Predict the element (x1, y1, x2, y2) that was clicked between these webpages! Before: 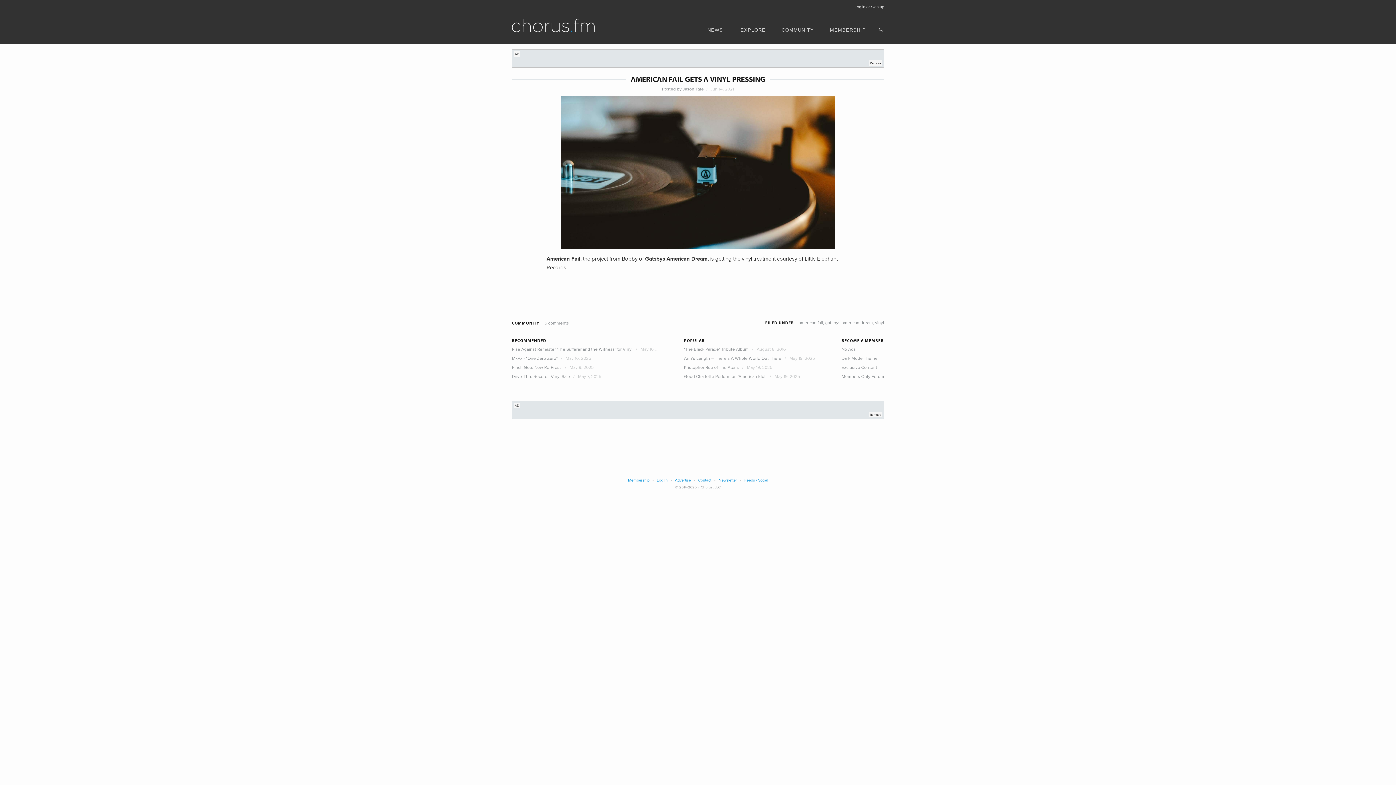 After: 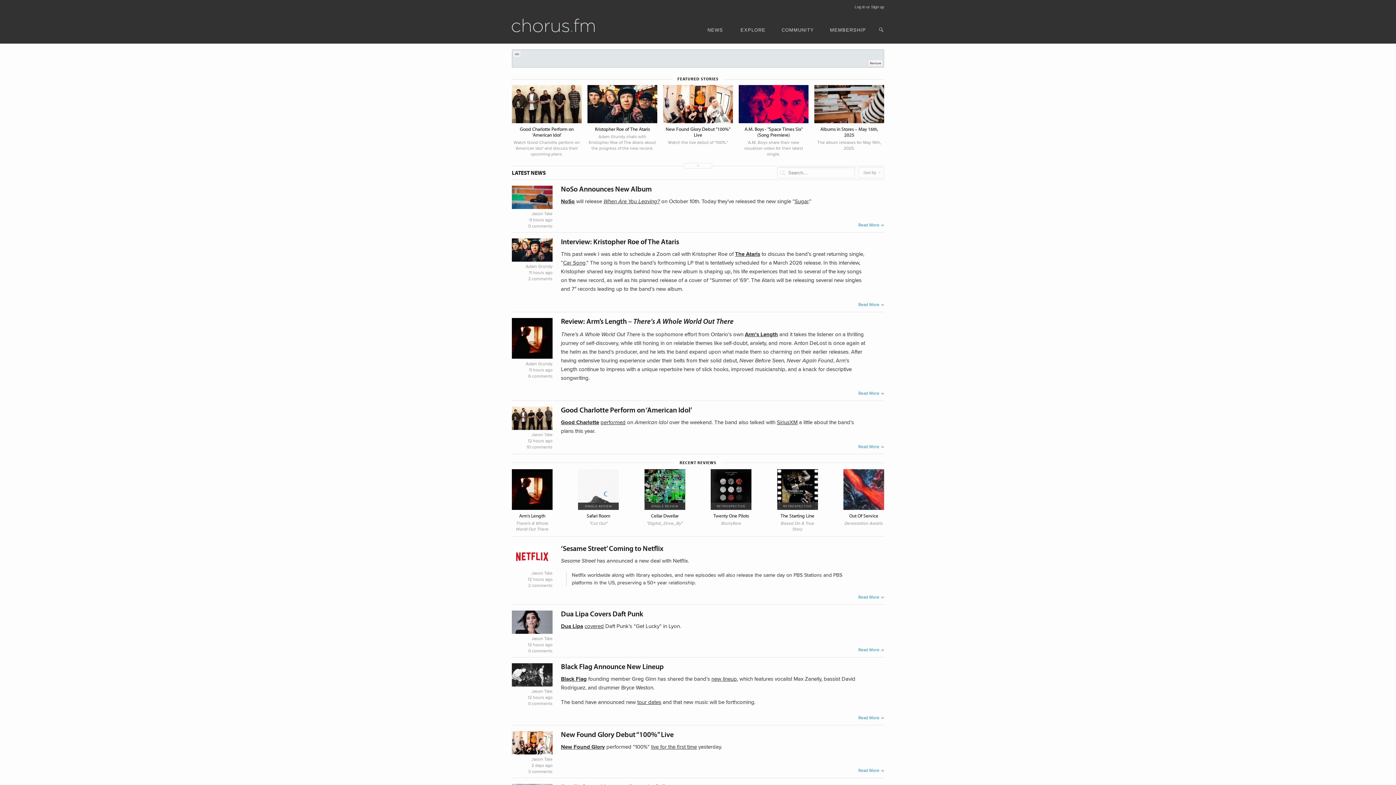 Action: label: news bbox: (699, 25, 731, 41)